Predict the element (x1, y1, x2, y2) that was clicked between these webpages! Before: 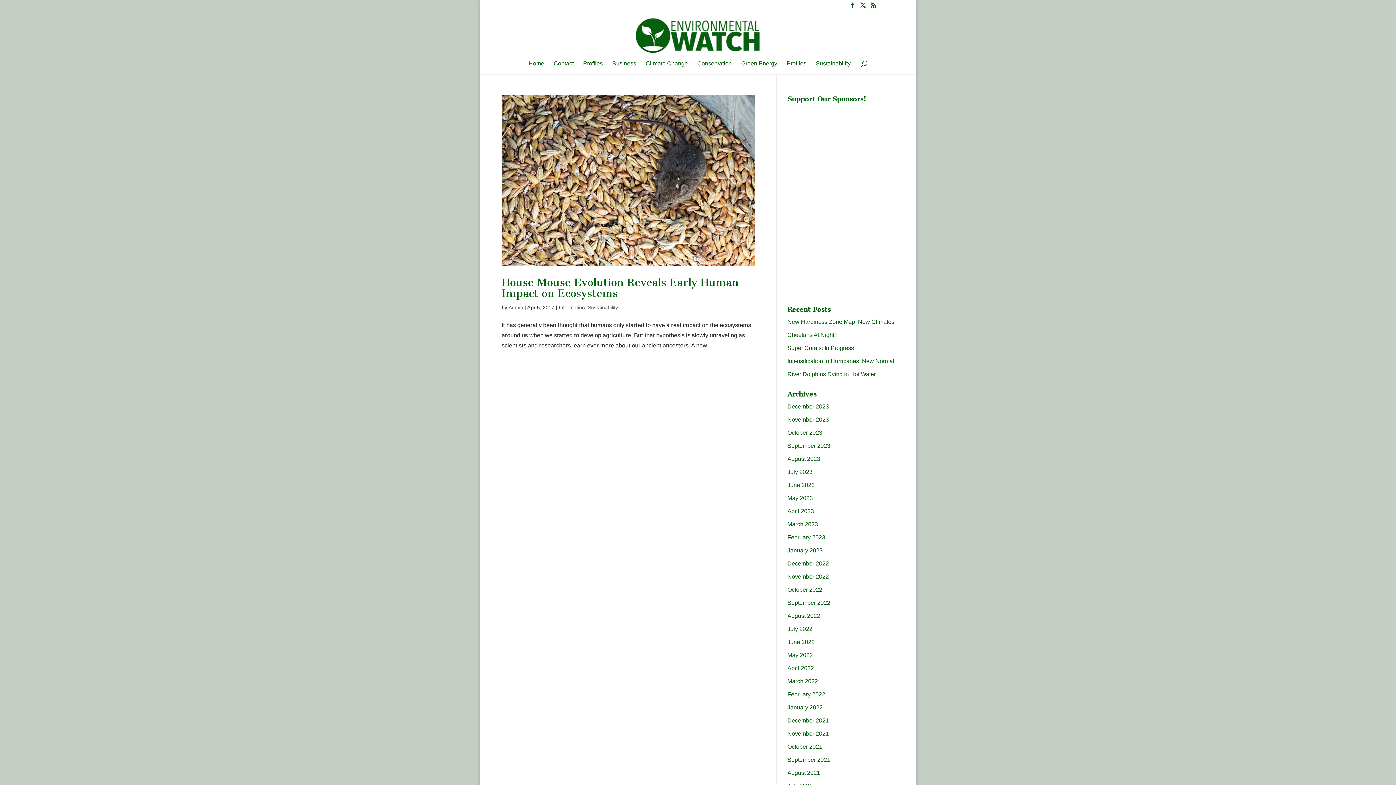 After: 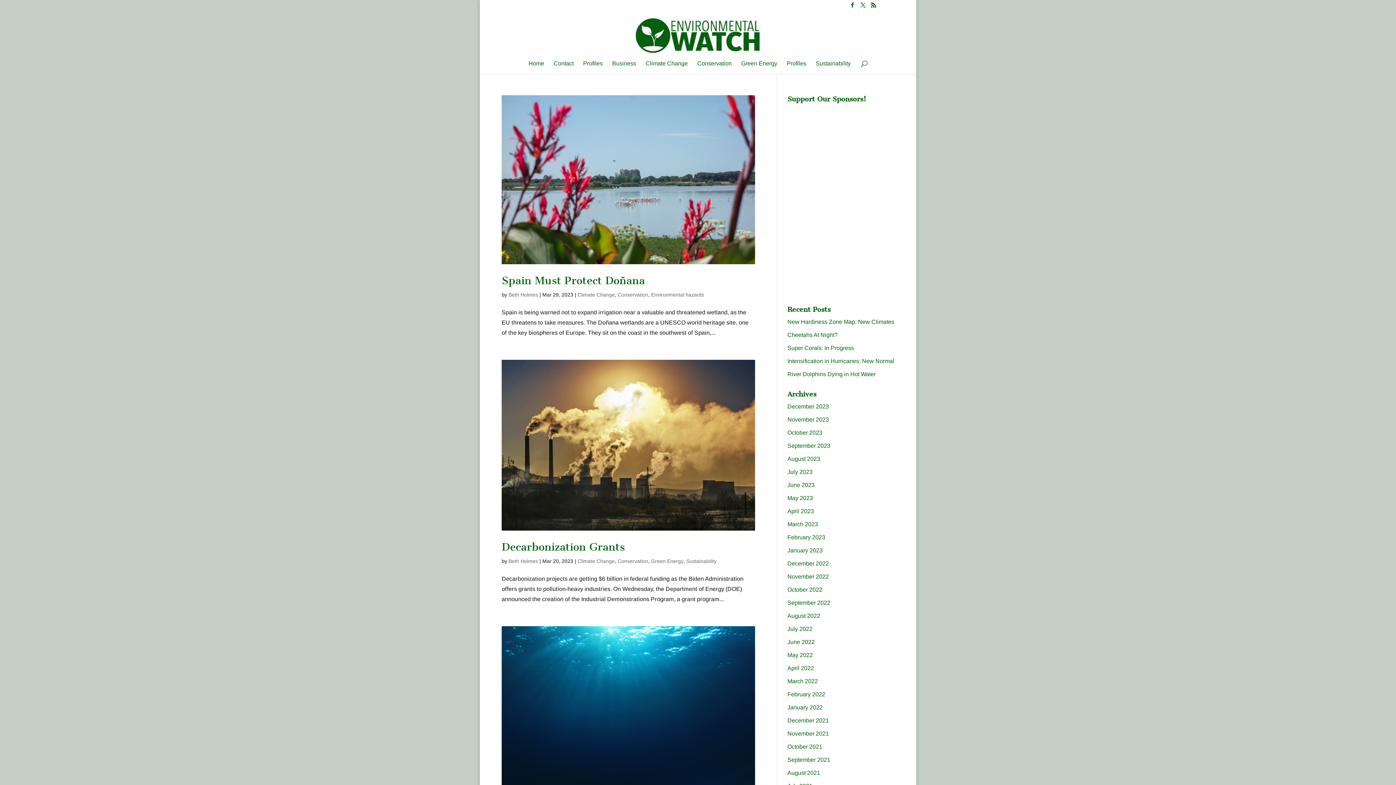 Action: label: March 2023 bbox: (787, 521, 818, 527)